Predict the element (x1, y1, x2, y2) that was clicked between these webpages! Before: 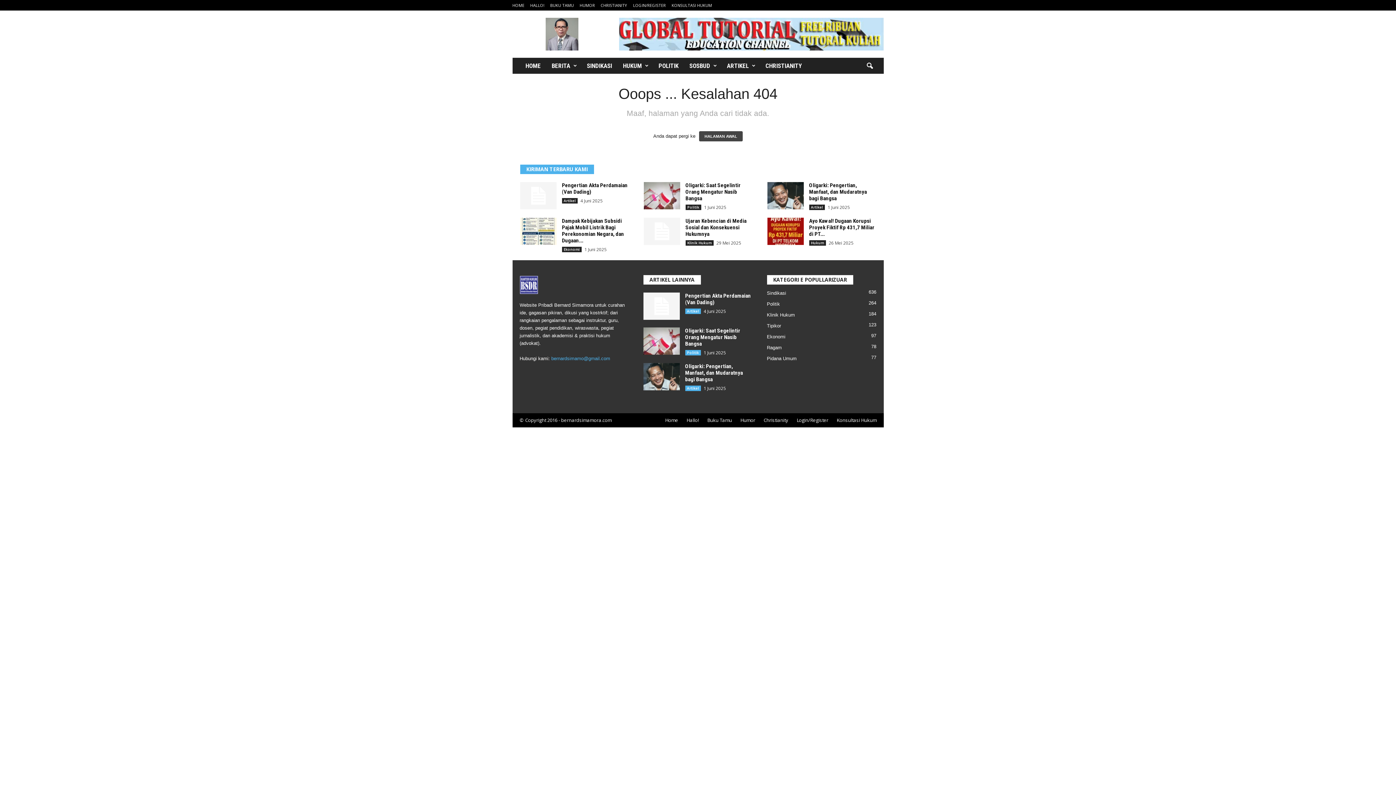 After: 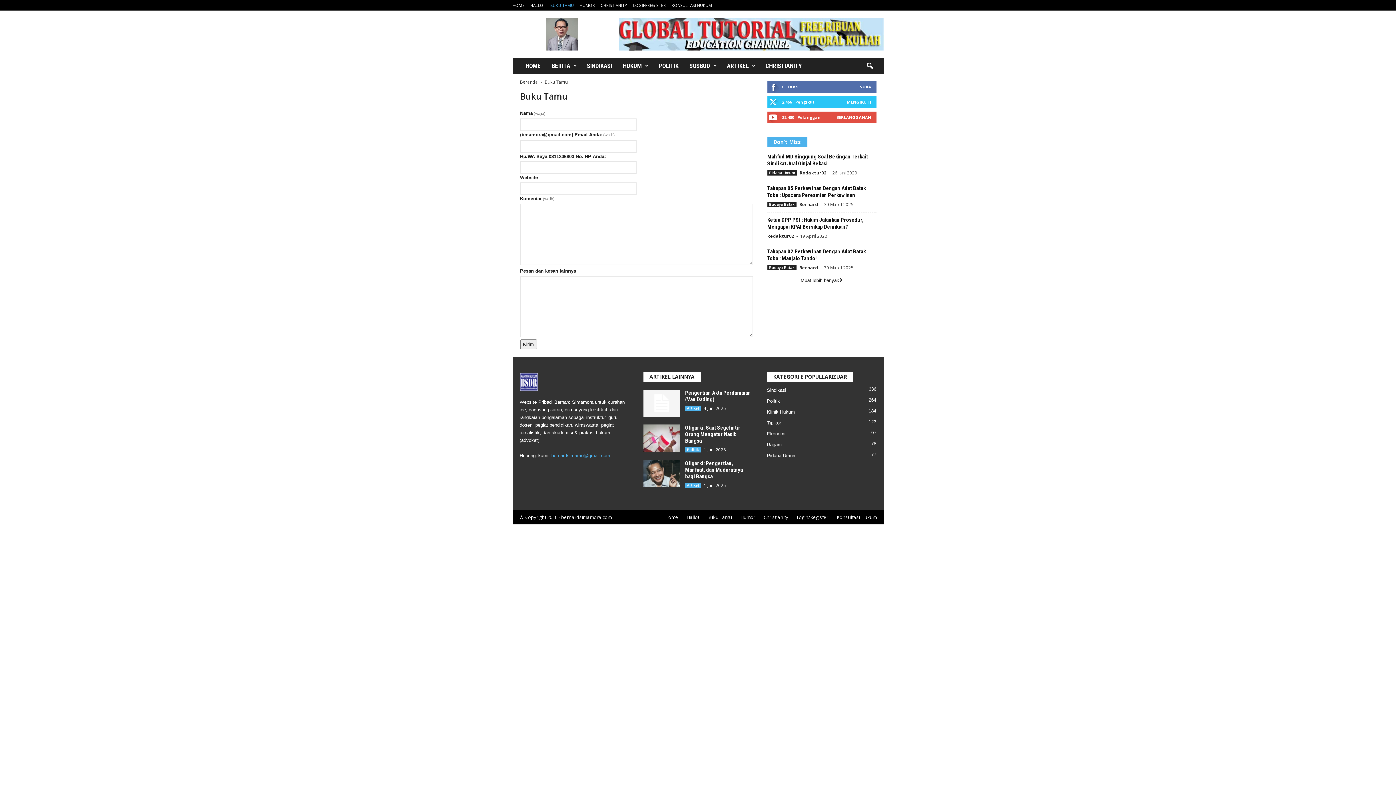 Action: label: Buku Tamu bbox: (703, 417, 735, 423)